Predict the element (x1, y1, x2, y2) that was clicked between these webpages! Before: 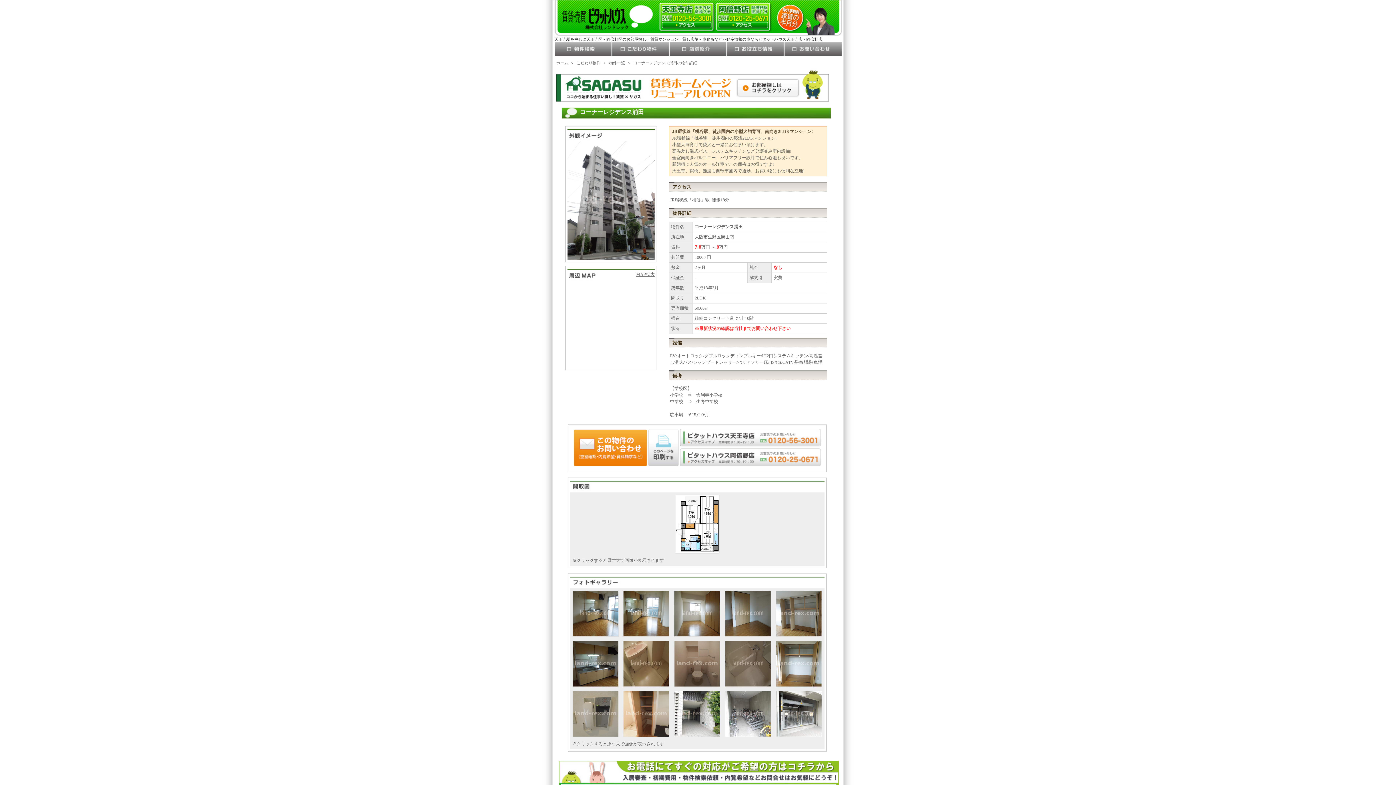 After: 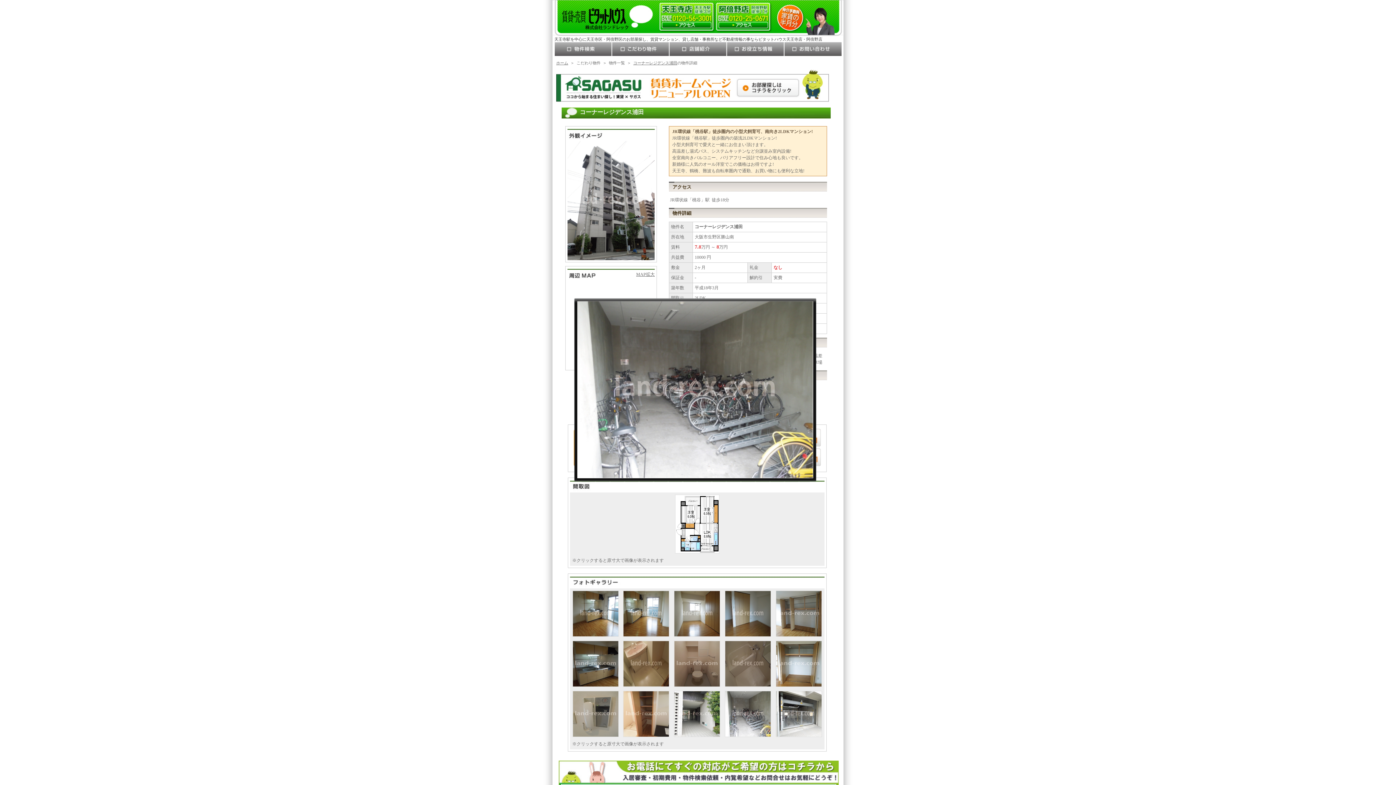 Action: bbox: (725, 733, 771, 738)